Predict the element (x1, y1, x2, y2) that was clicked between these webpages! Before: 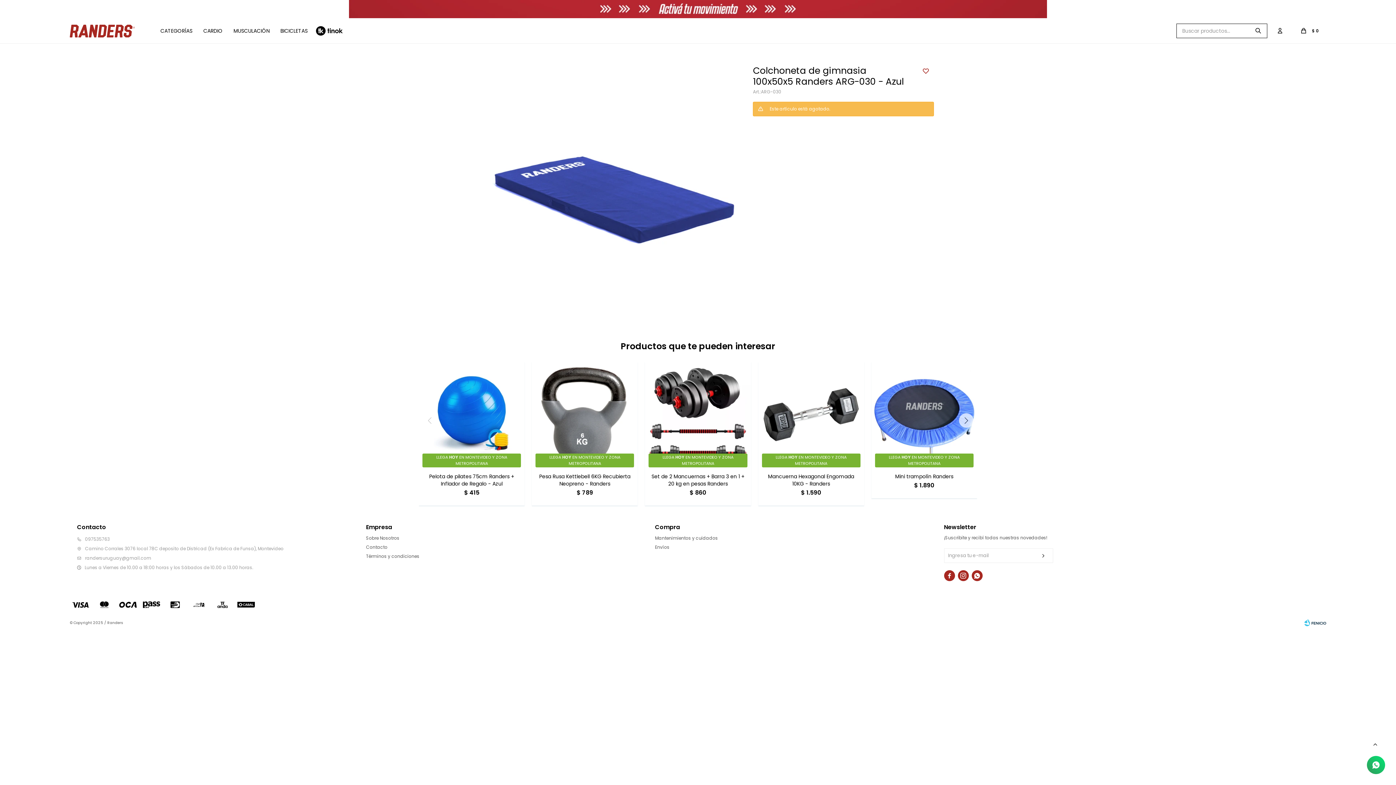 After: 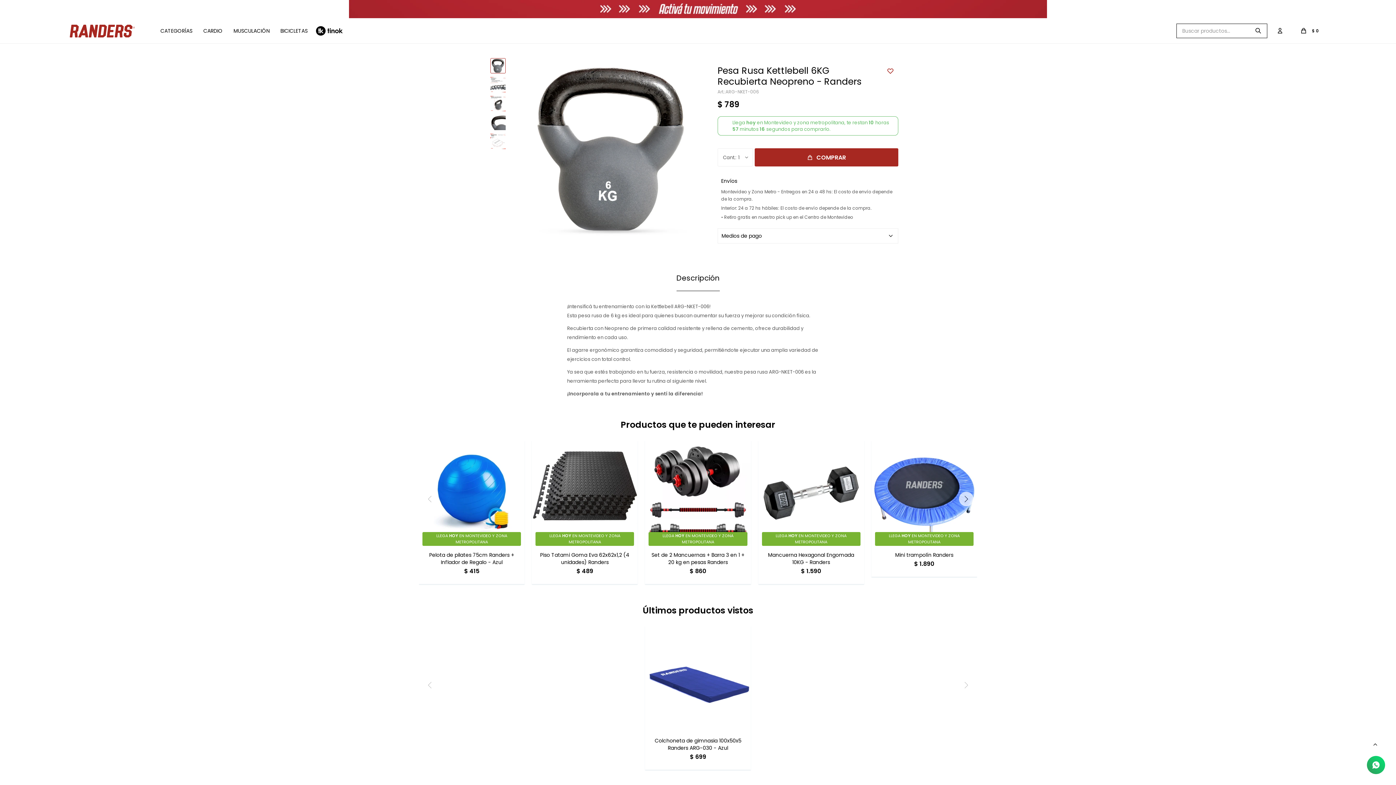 Action: label: LLEGA HOY EN MONTEVIDEO Y ZONA METROPOLITANA bbox: (532, 361, 637, 467)